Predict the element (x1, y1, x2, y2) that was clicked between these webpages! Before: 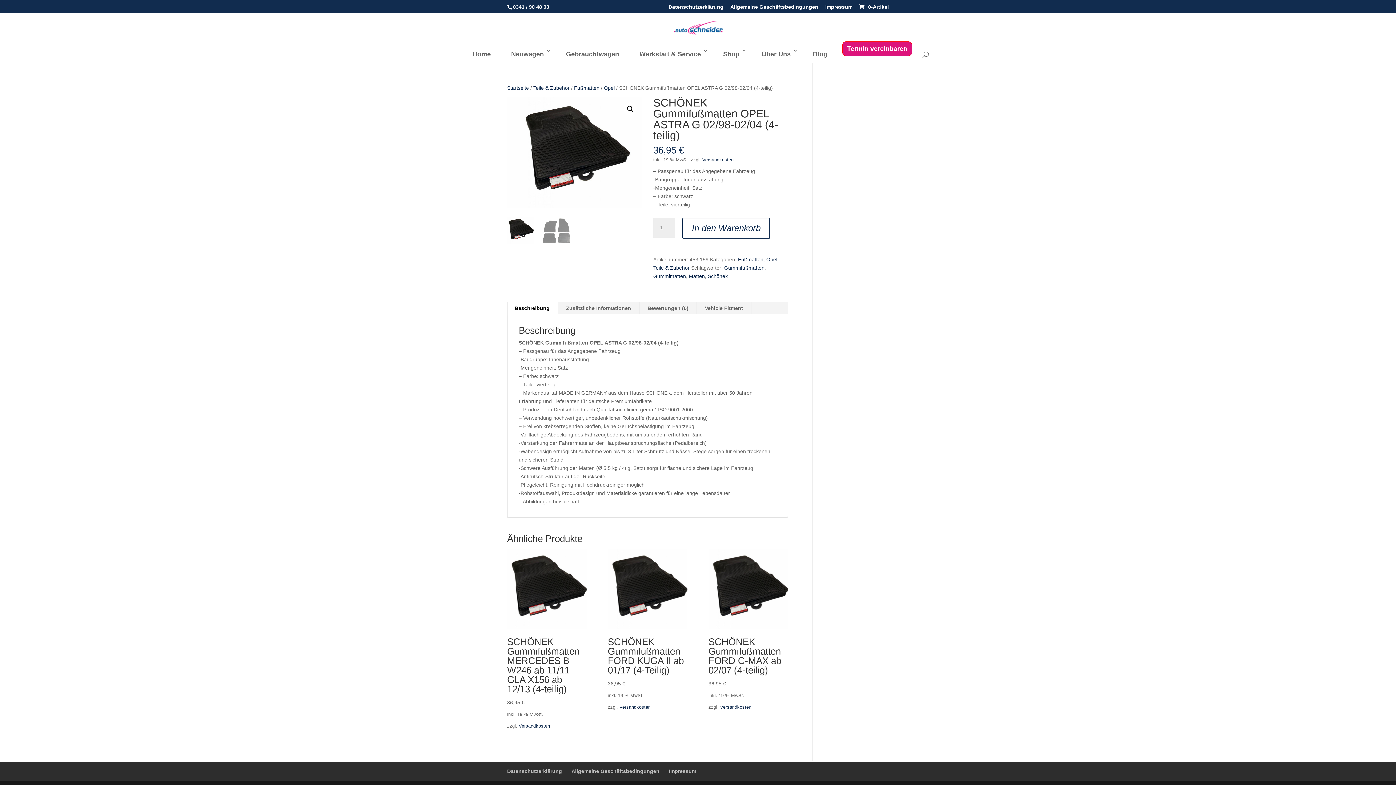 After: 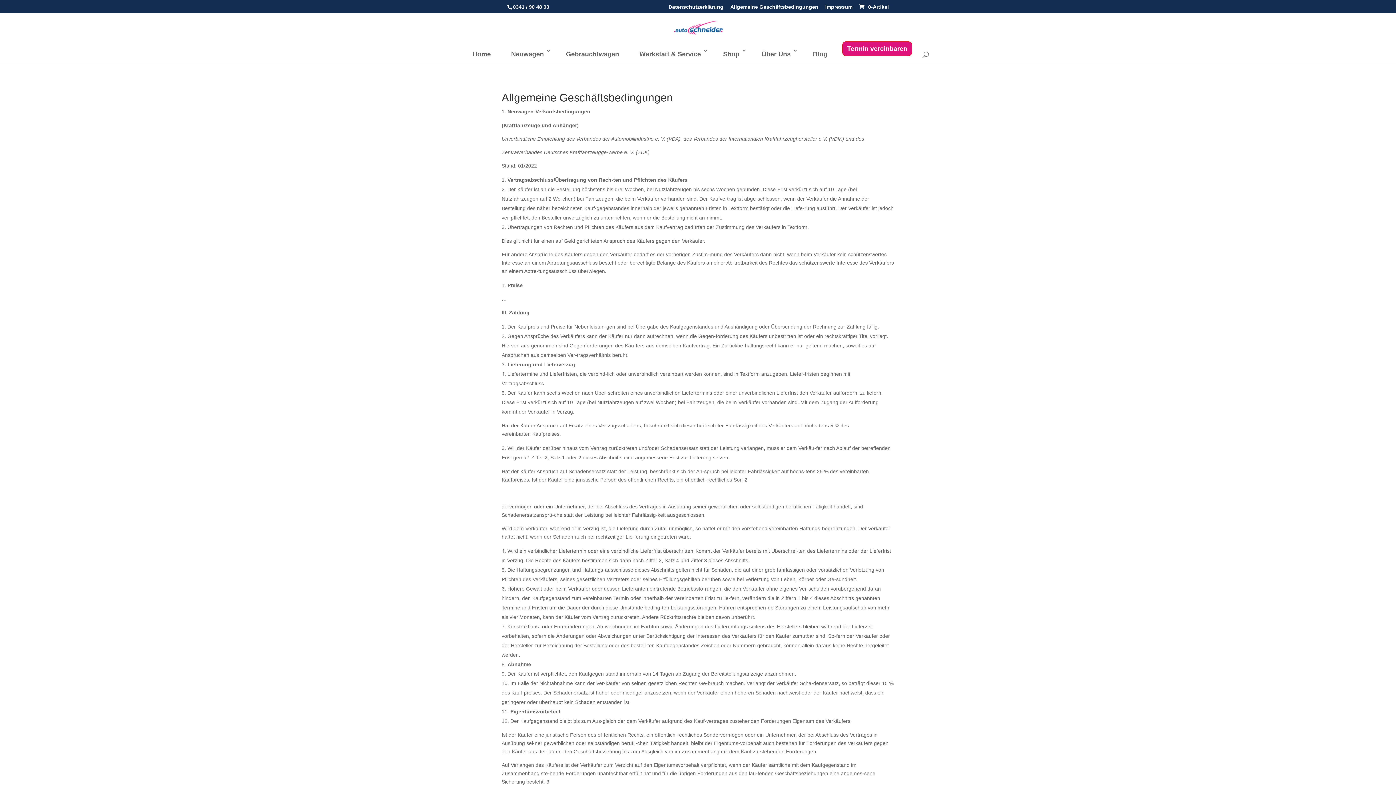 Action: bbox: (571, 768, 659, 774) label: Allgemeine Geschäftsbedingungen